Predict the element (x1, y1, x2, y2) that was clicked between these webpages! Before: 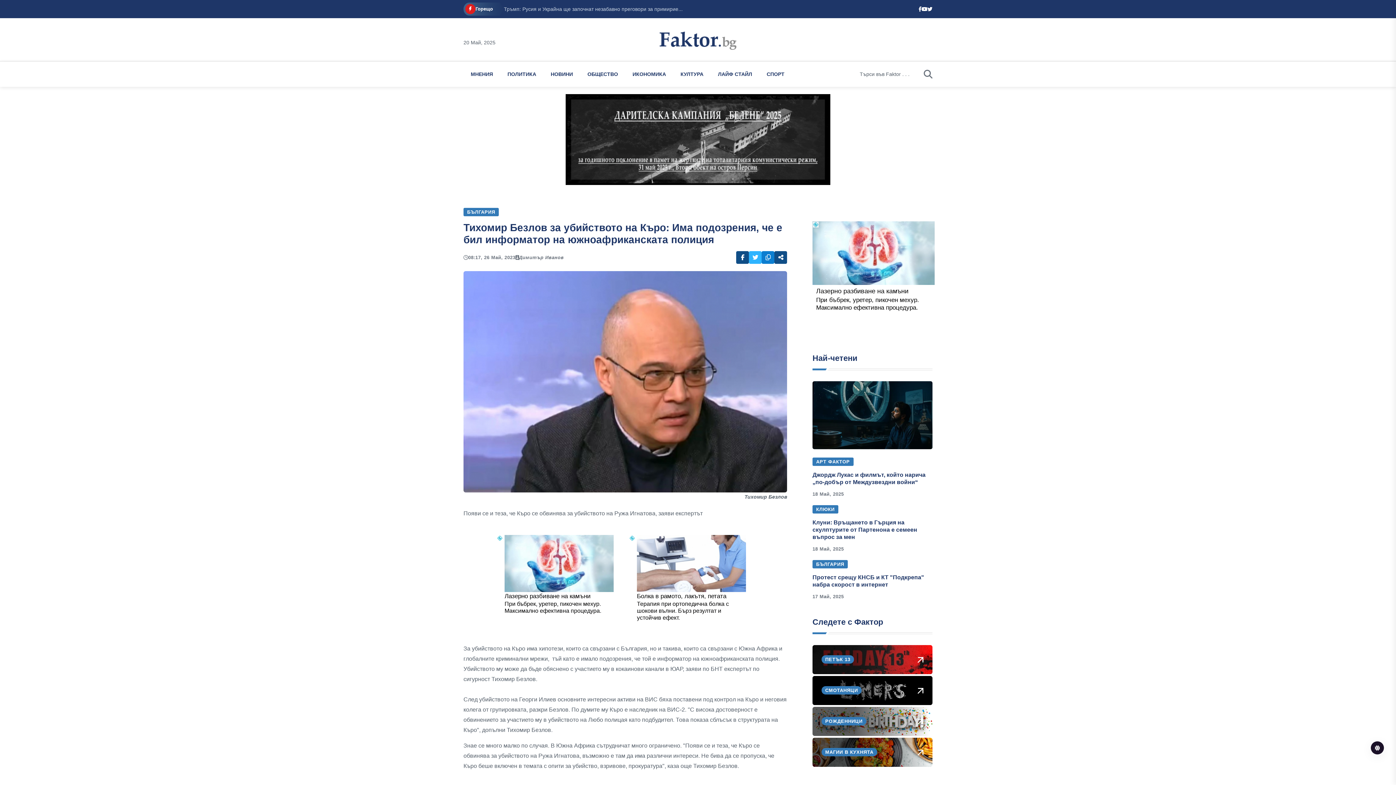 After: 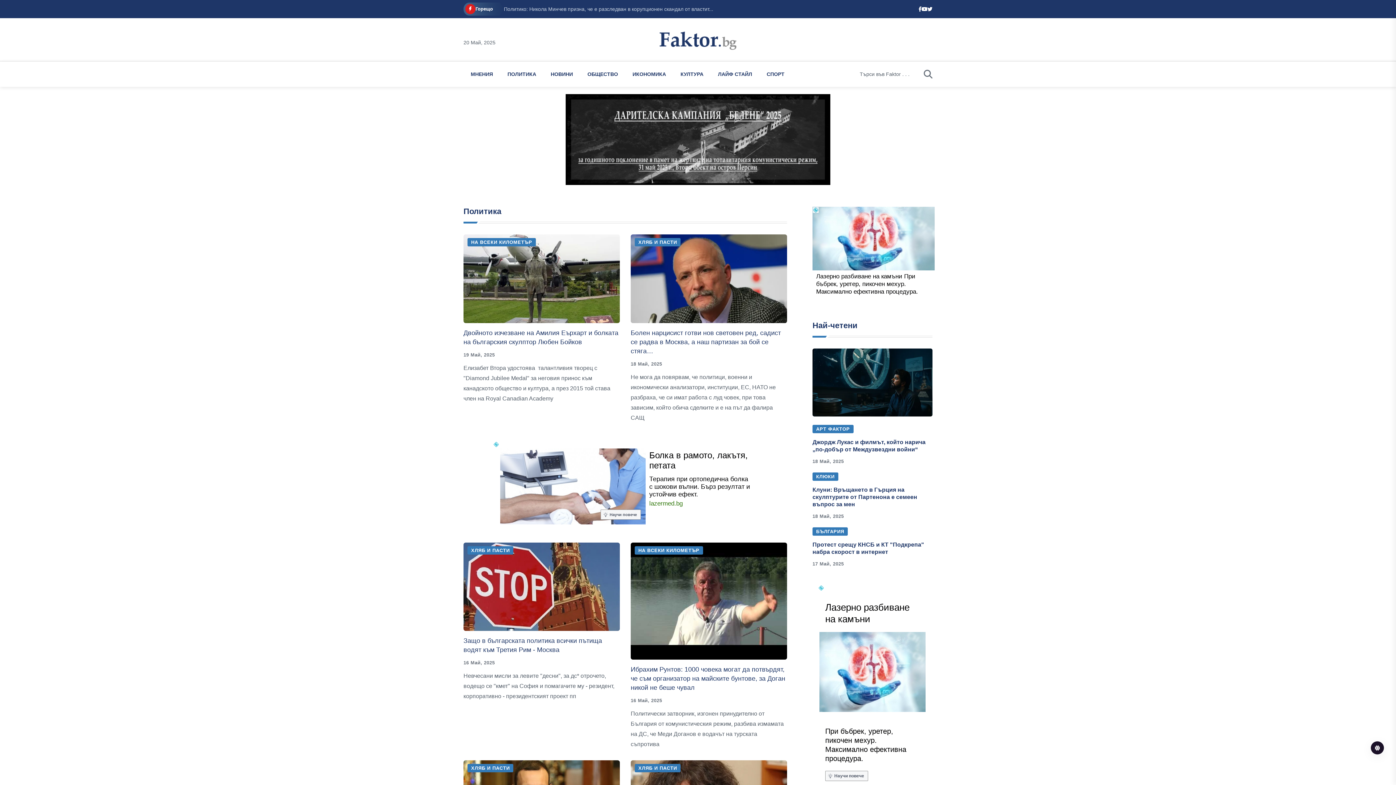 Action: label: ПОЛИТИКА bbox: (500, 61, 543, 86)